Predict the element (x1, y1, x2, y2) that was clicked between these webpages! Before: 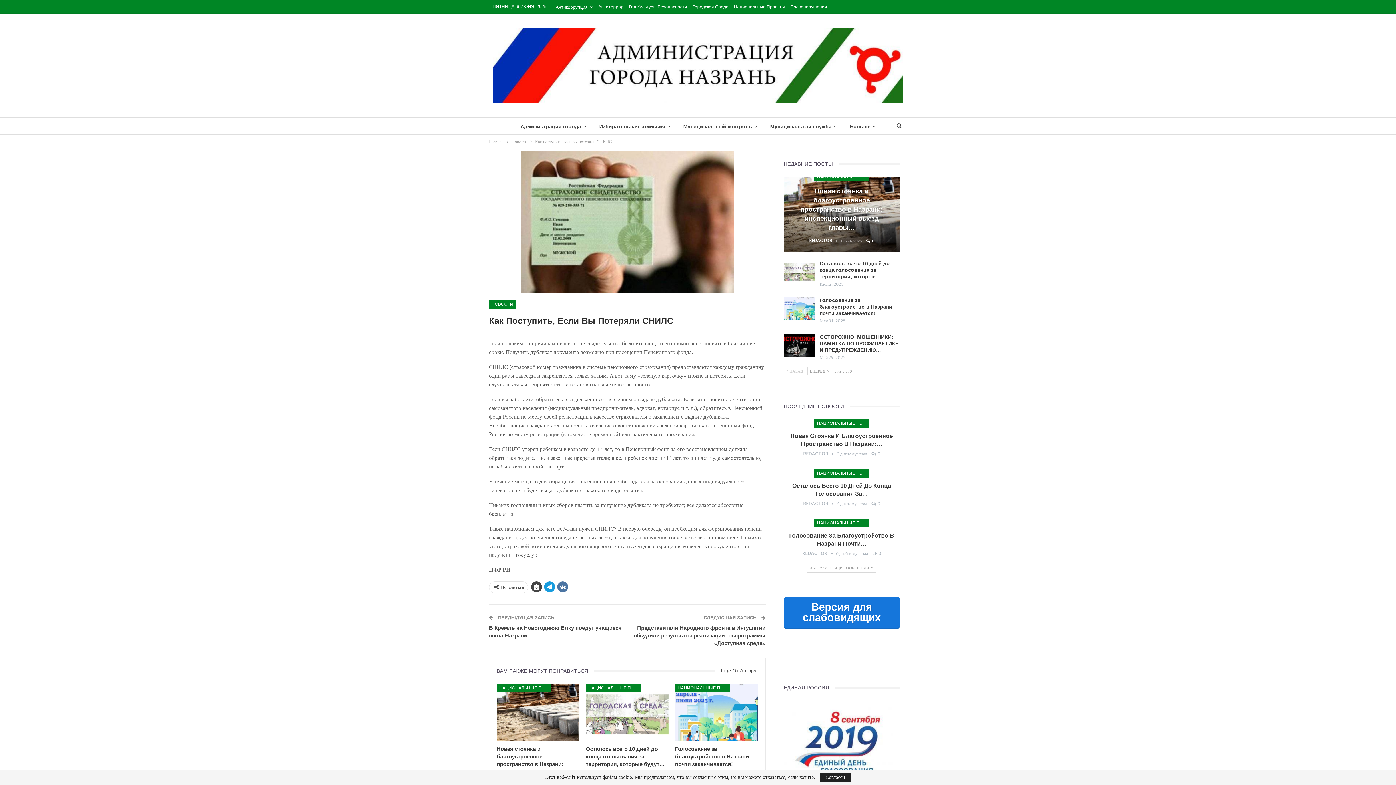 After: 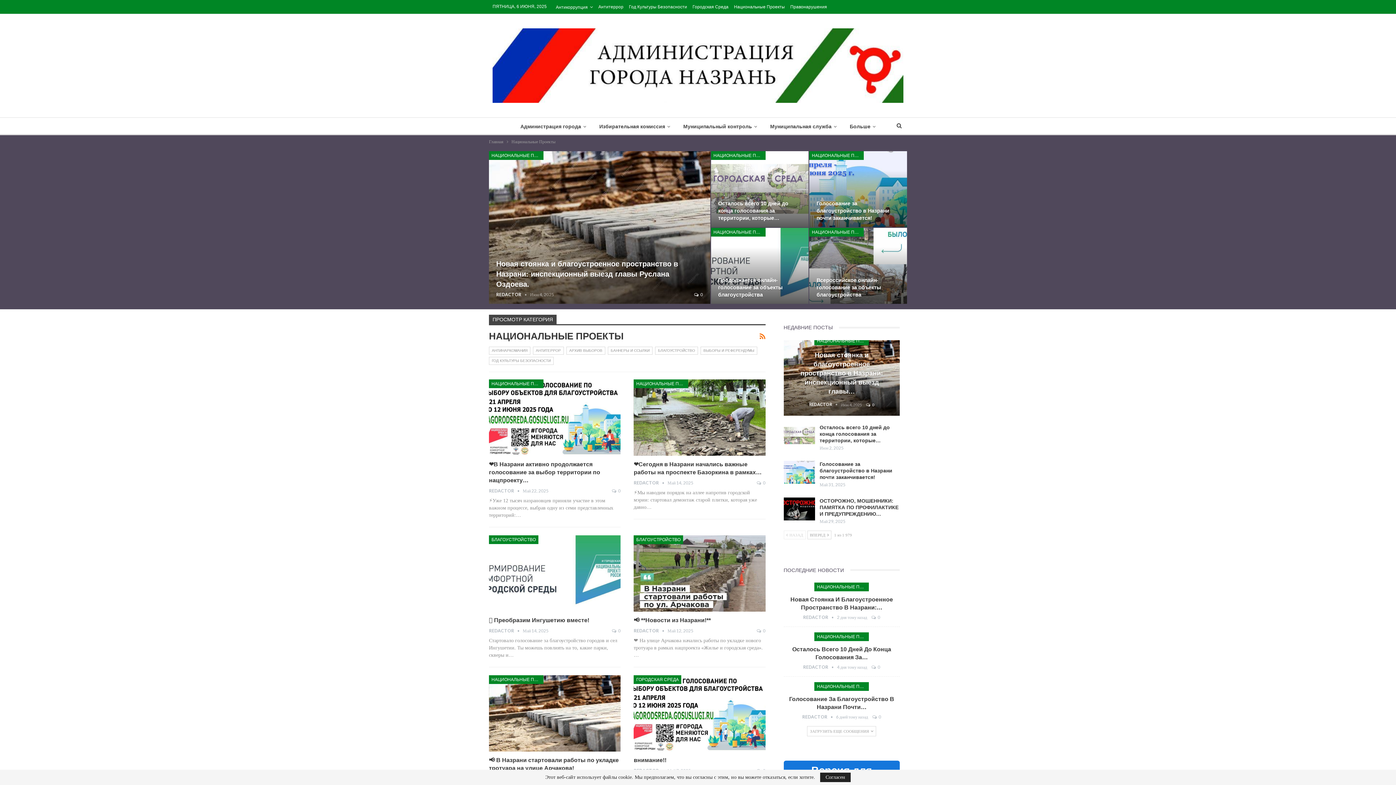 Action: bbox: (814, 518, 869, 527) label: НАЦИОНАЛЬНЫЕ ПРОЕКТЫ